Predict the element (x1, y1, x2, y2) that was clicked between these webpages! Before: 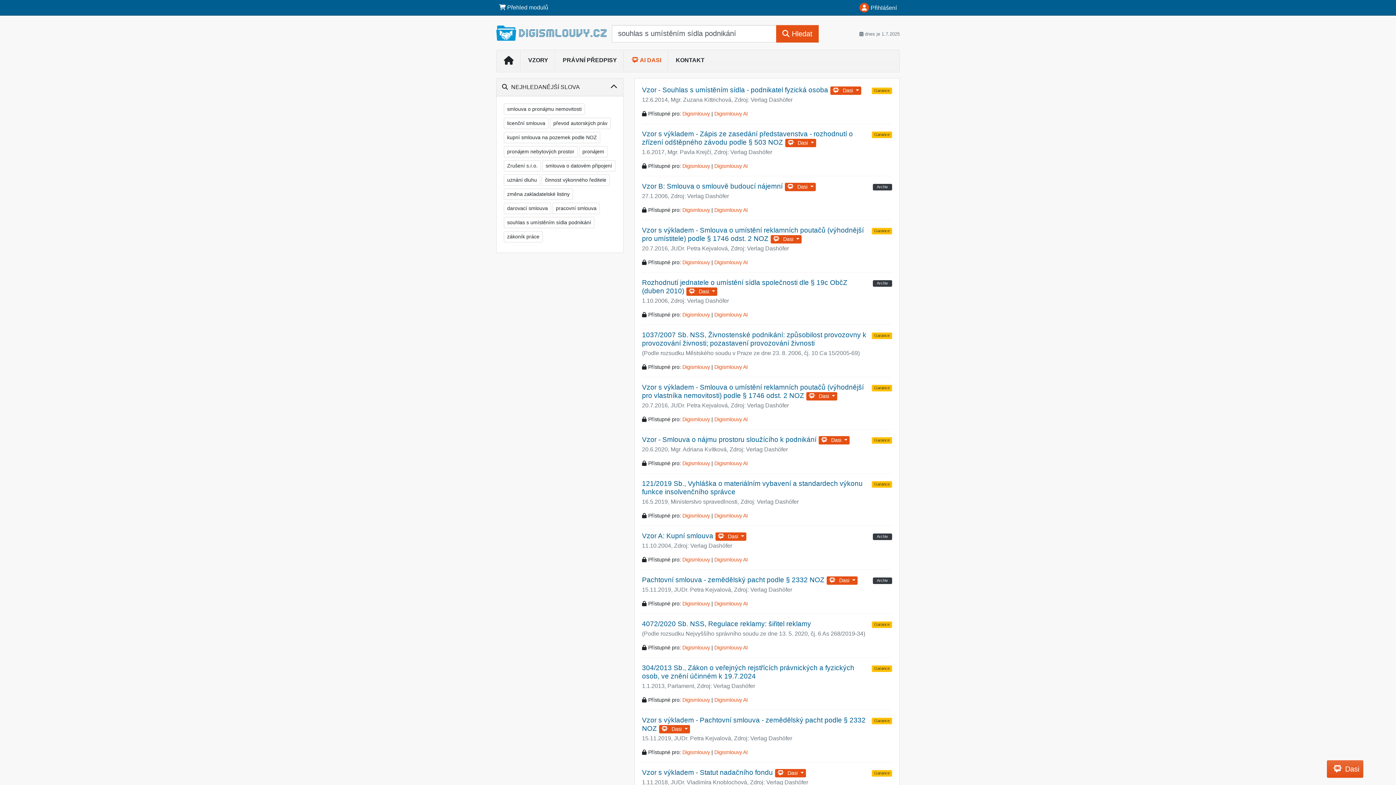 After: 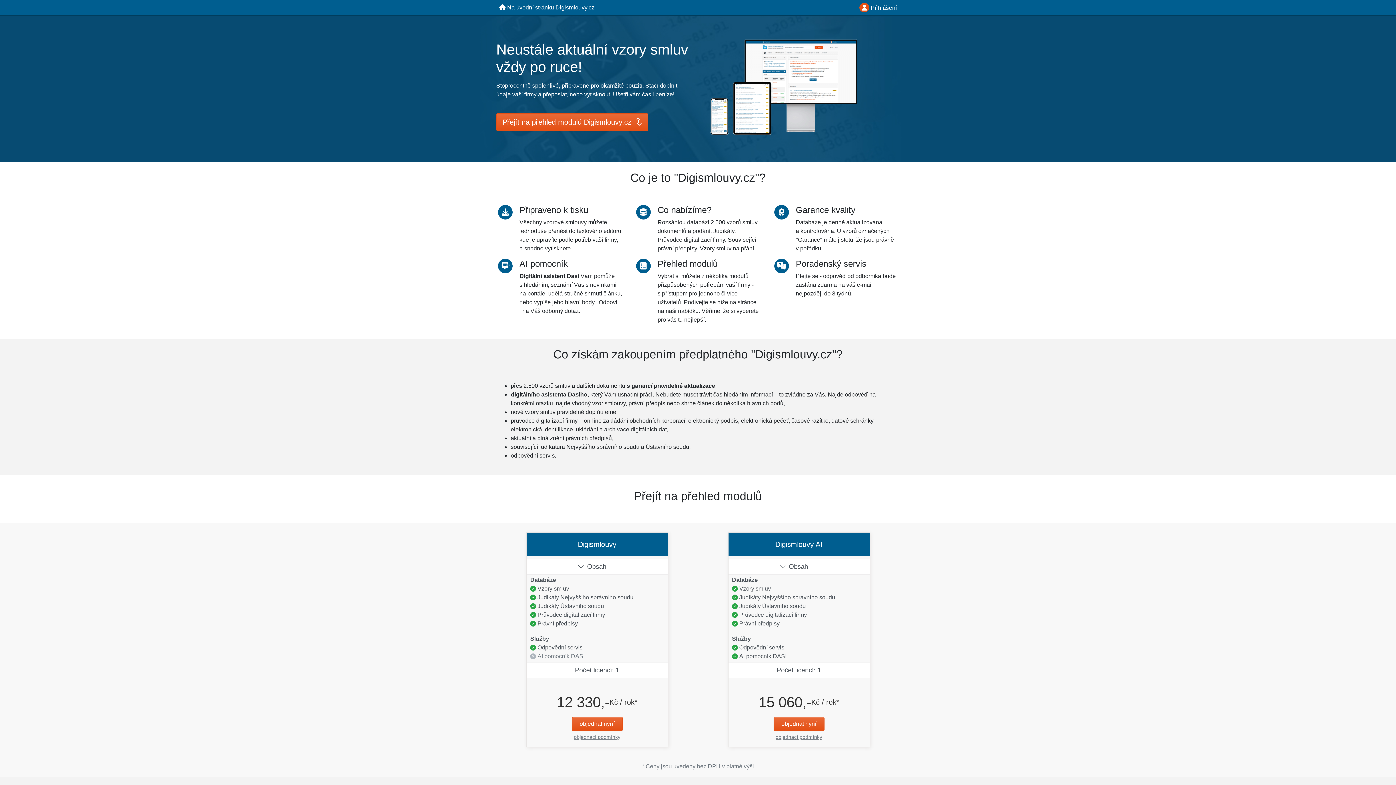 Action: label: Digismlouvy bbox: (682, 312, 710, 317)